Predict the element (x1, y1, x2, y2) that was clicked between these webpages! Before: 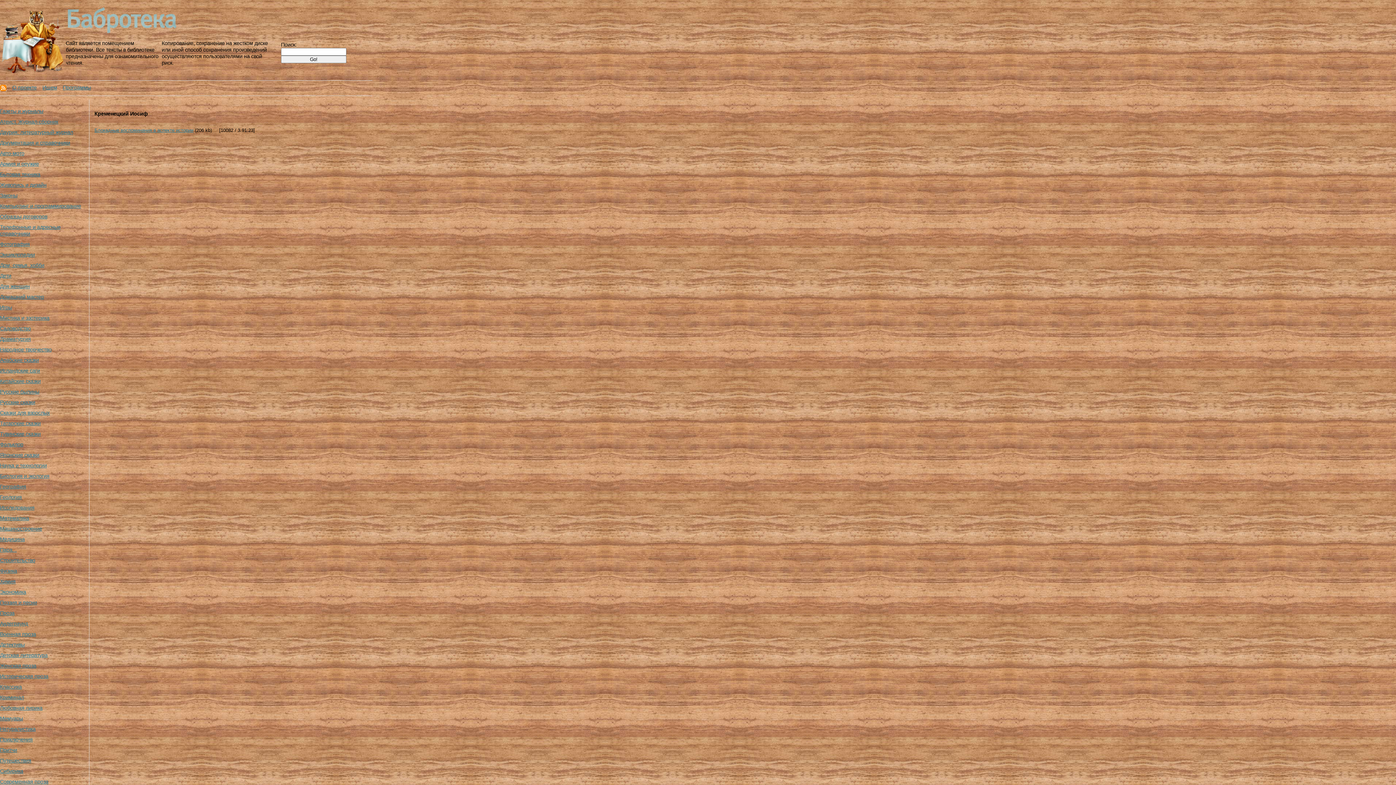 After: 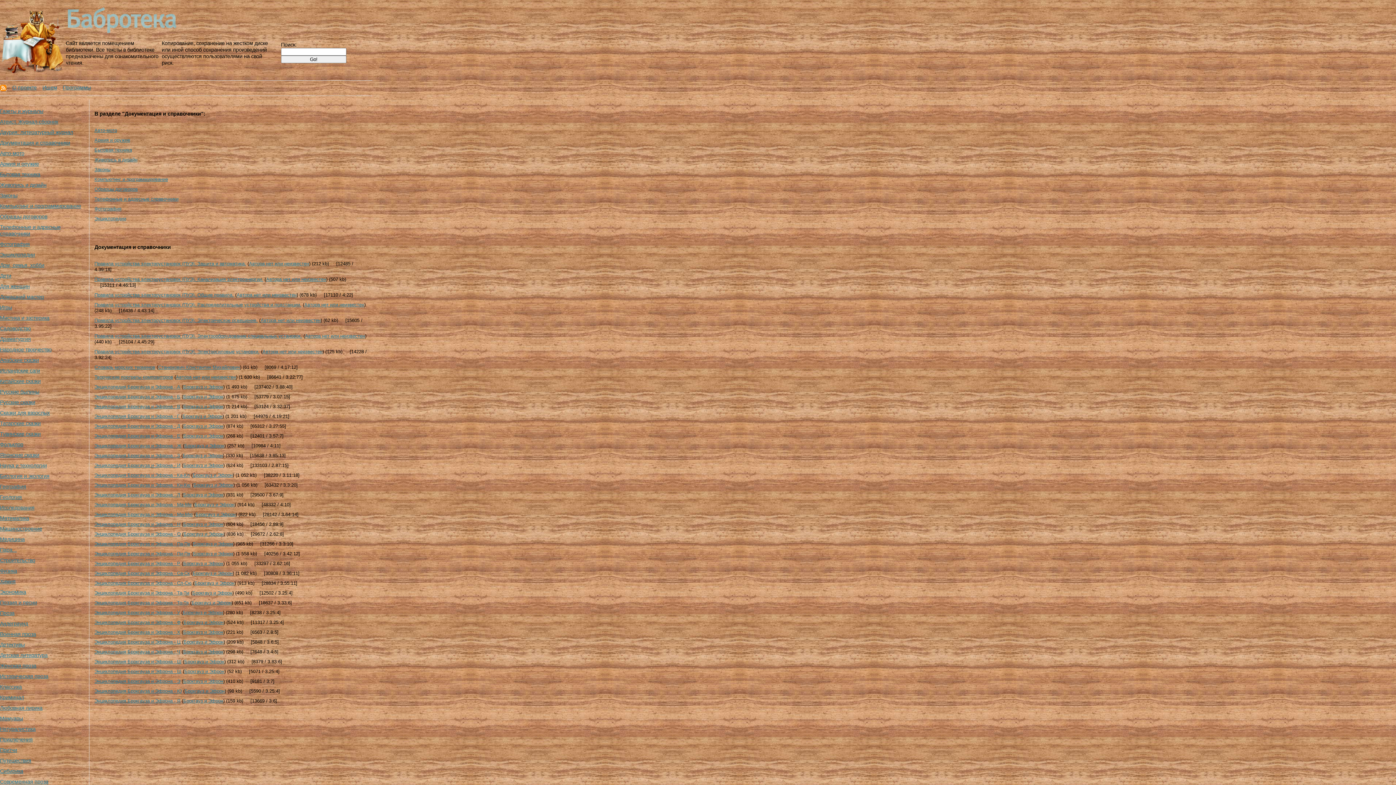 Action: bbox: (0, 140, 70, 145) label: Документация и справочники